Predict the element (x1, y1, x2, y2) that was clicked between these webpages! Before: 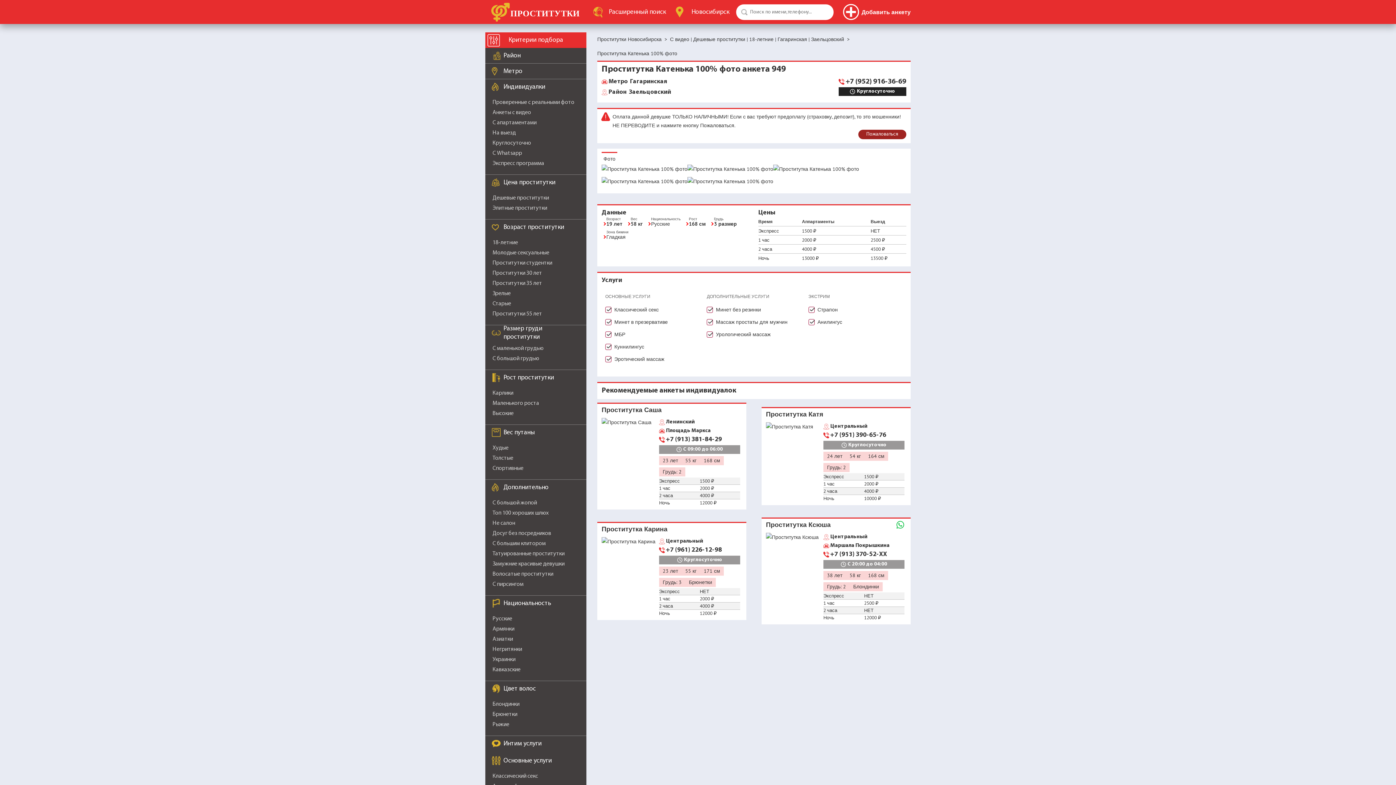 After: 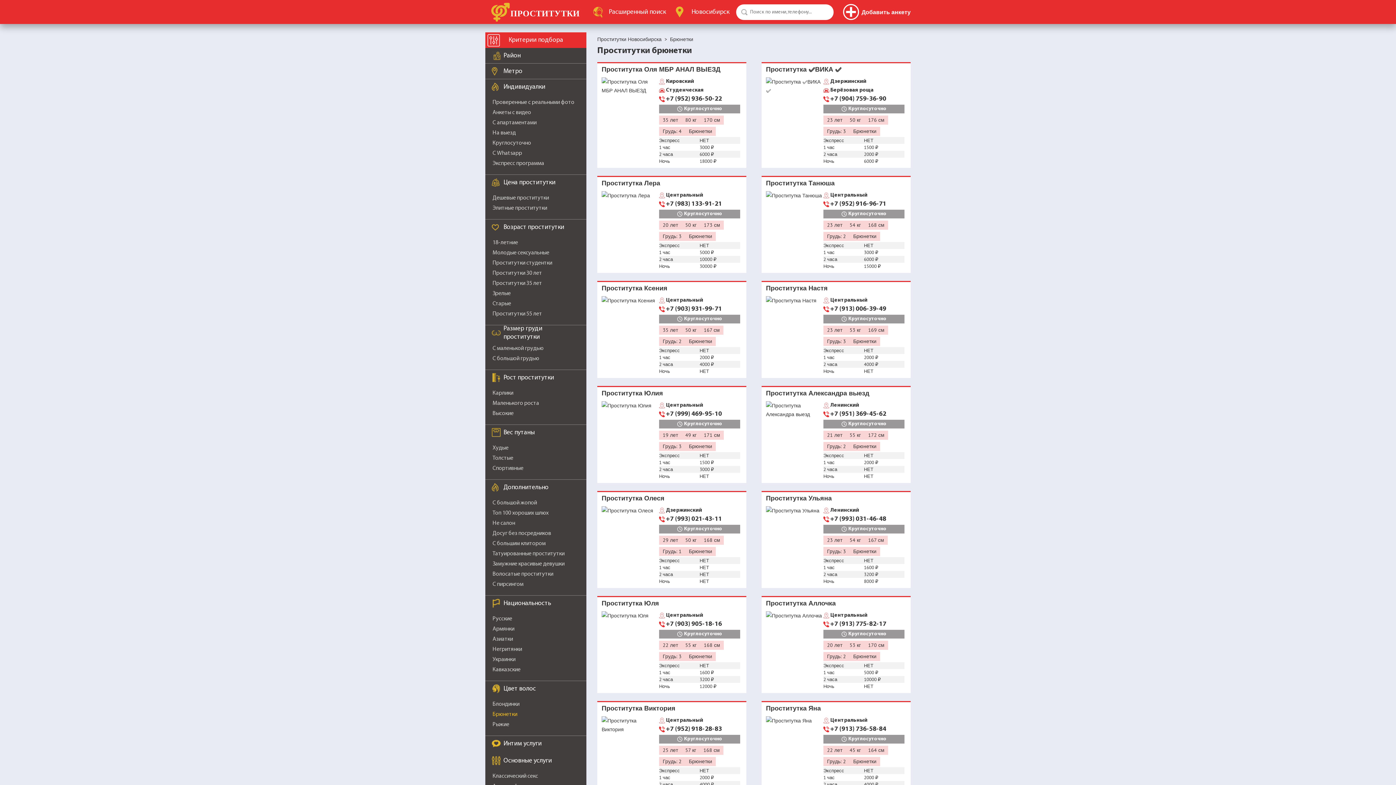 Action: label: Брюнетки bbox: (492, 712, 517, 717)